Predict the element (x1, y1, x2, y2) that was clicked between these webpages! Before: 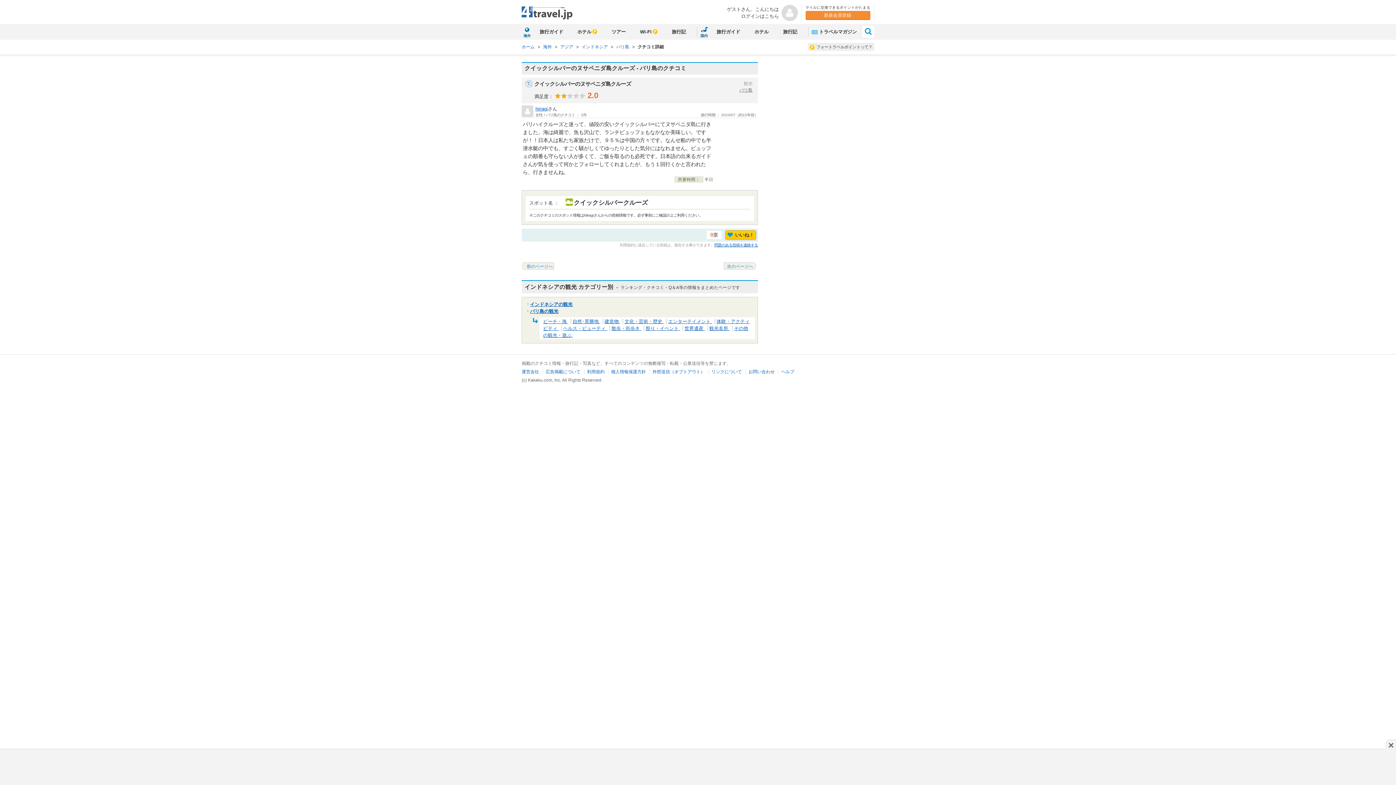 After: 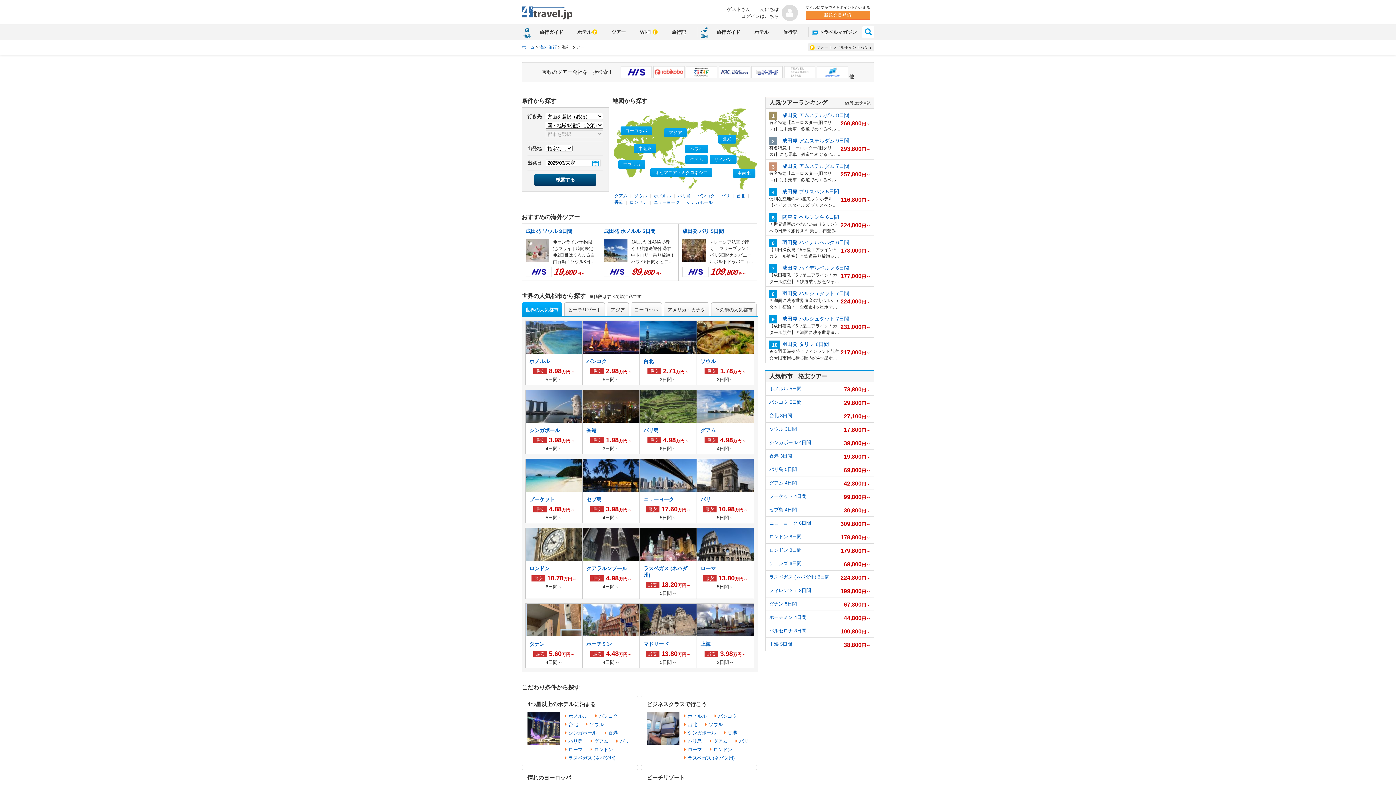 Action: bbox: (604, 24, 633, 38) label: 海外ツアー